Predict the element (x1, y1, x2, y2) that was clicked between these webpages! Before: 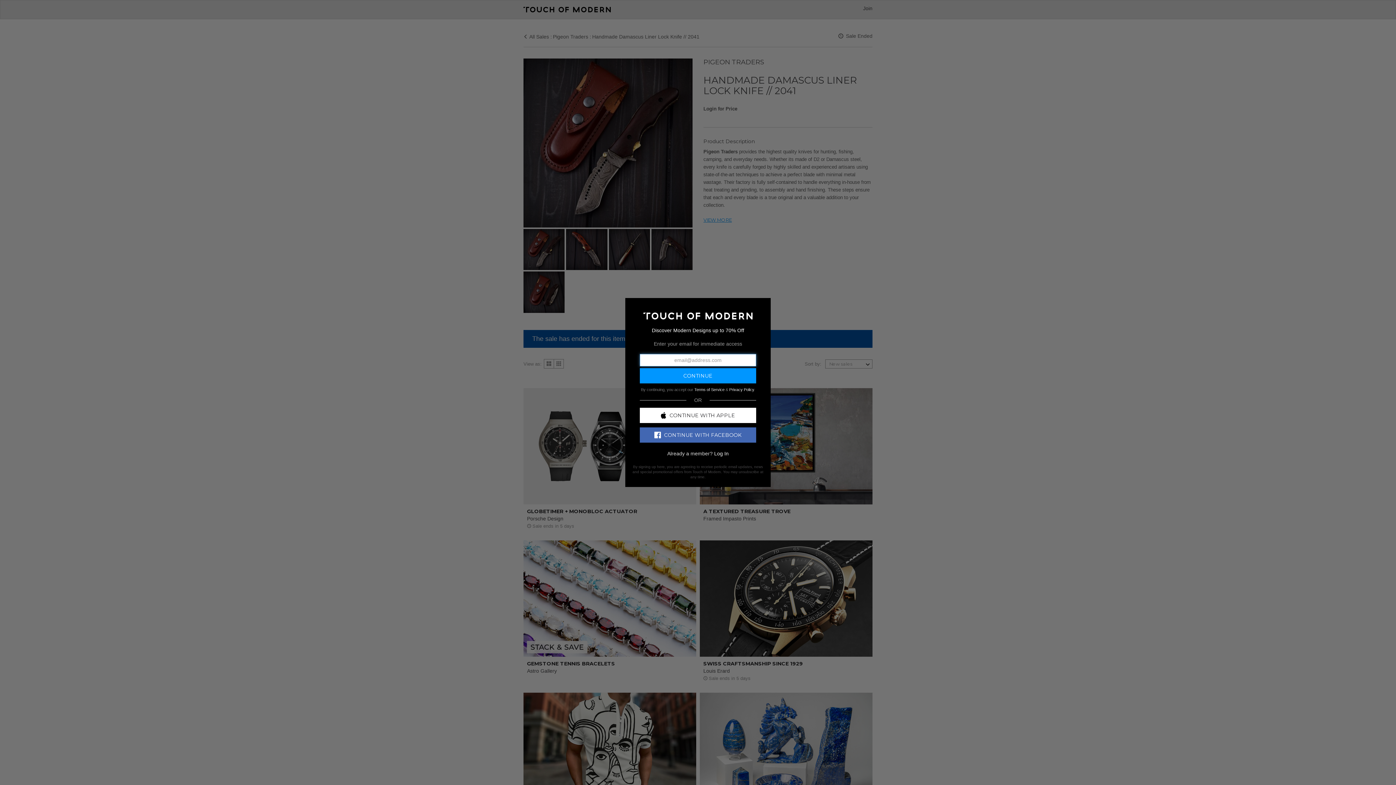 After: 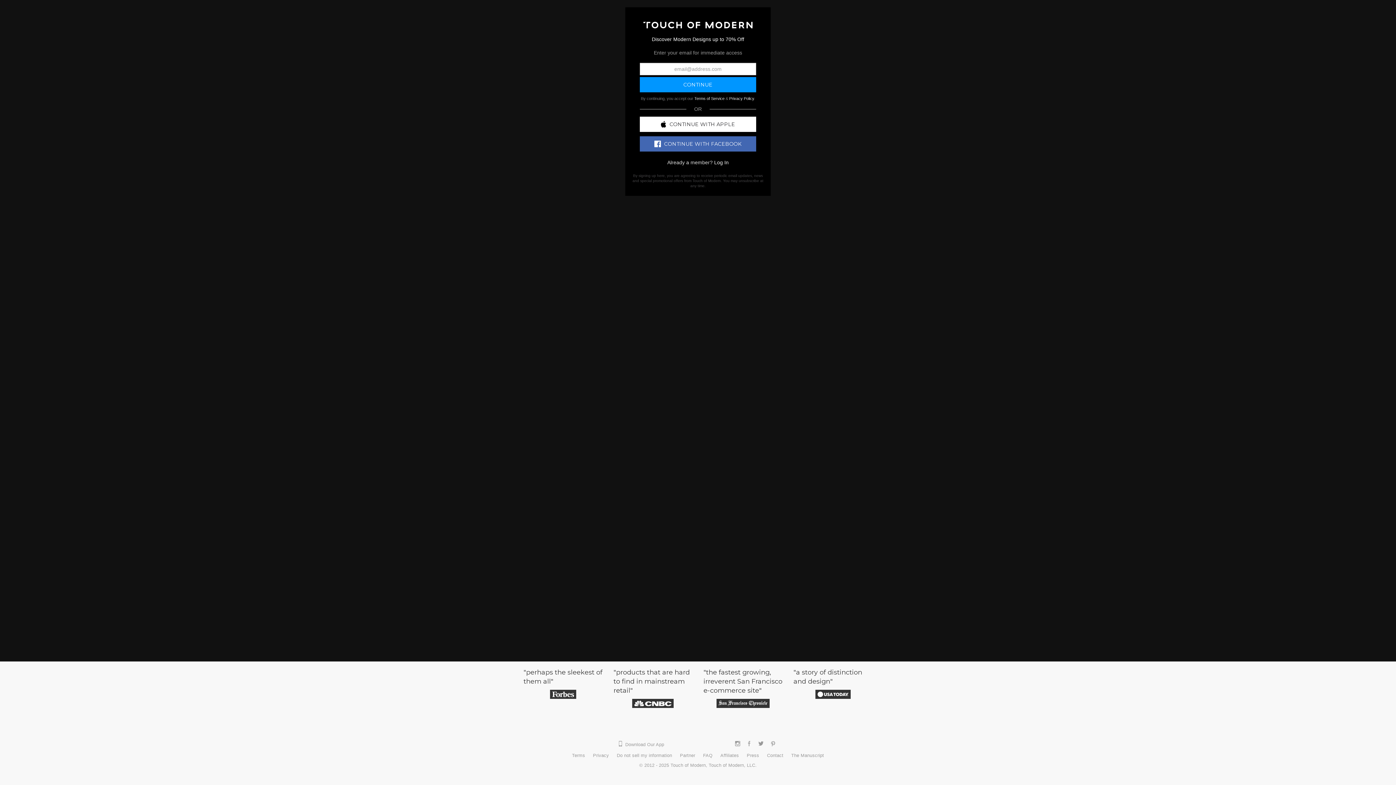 Action: bbox: (643, 312, 752, 318)